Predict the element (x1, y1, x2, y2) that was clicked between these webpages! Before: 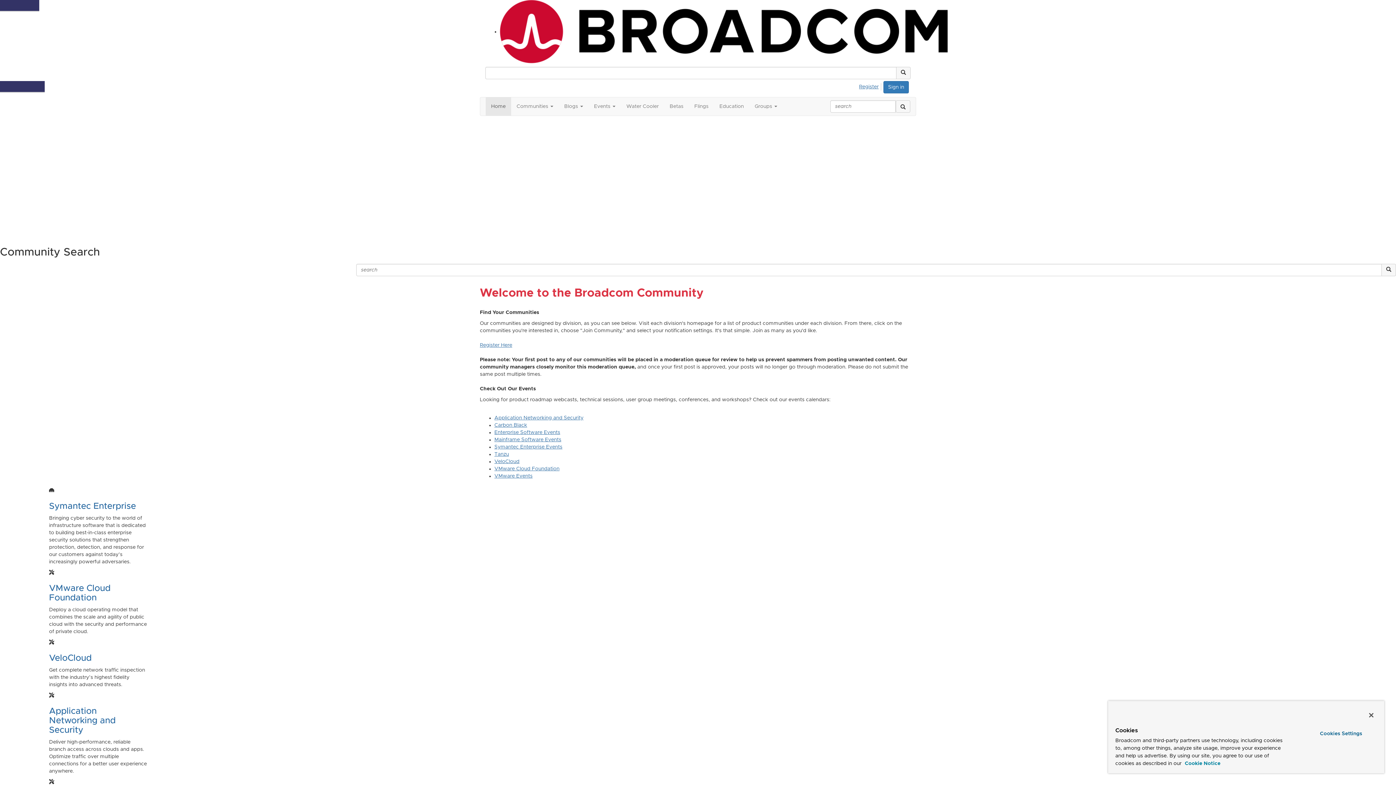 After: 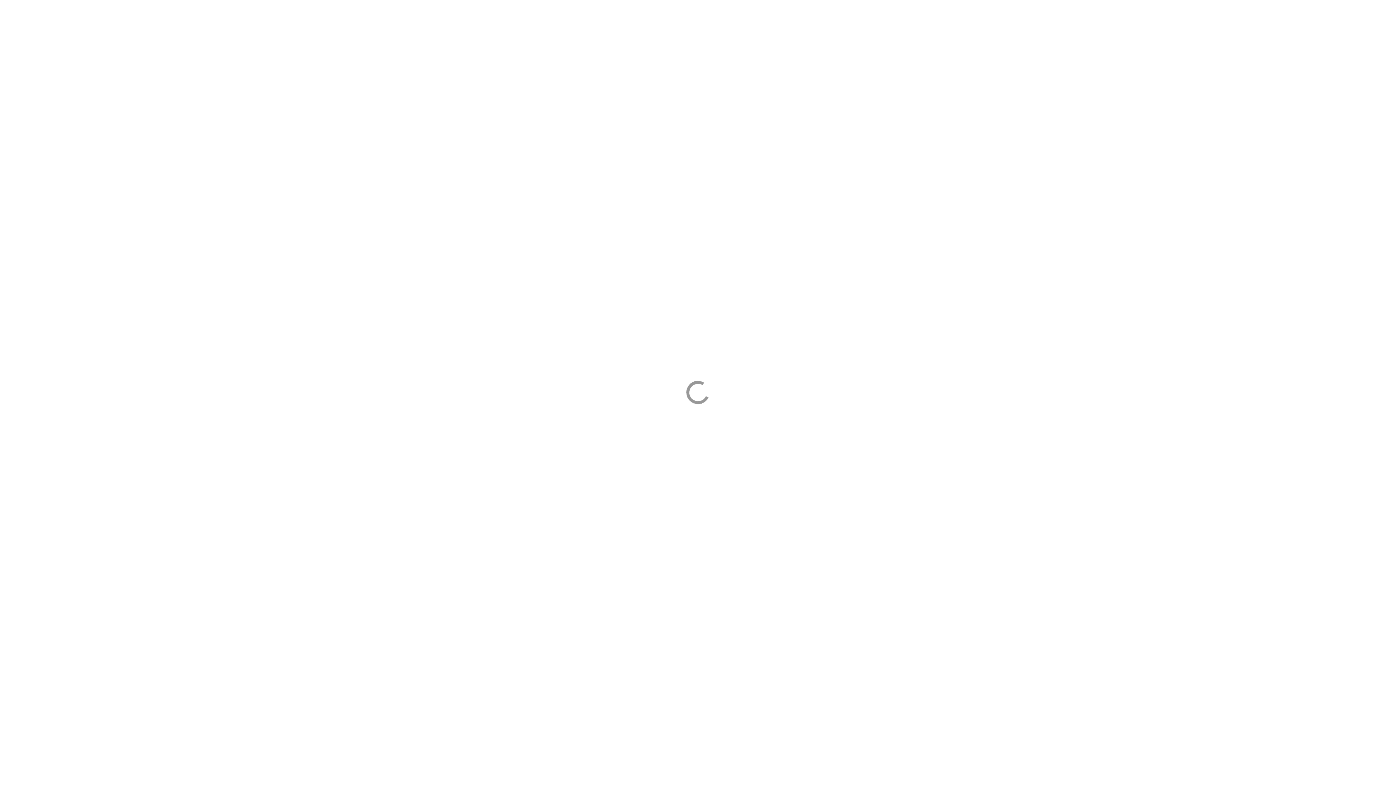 Action: bbox: (664, 97, 689, 115) label: Betas